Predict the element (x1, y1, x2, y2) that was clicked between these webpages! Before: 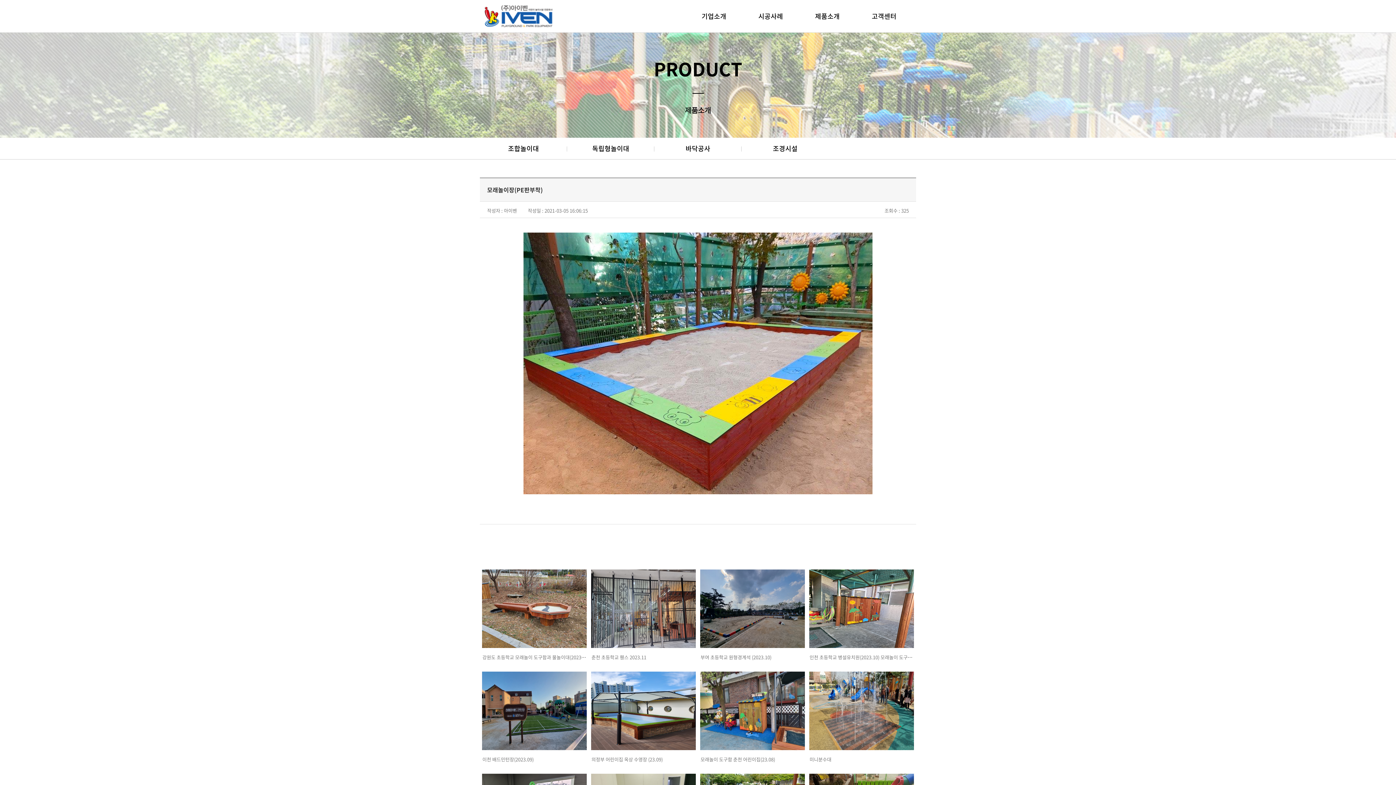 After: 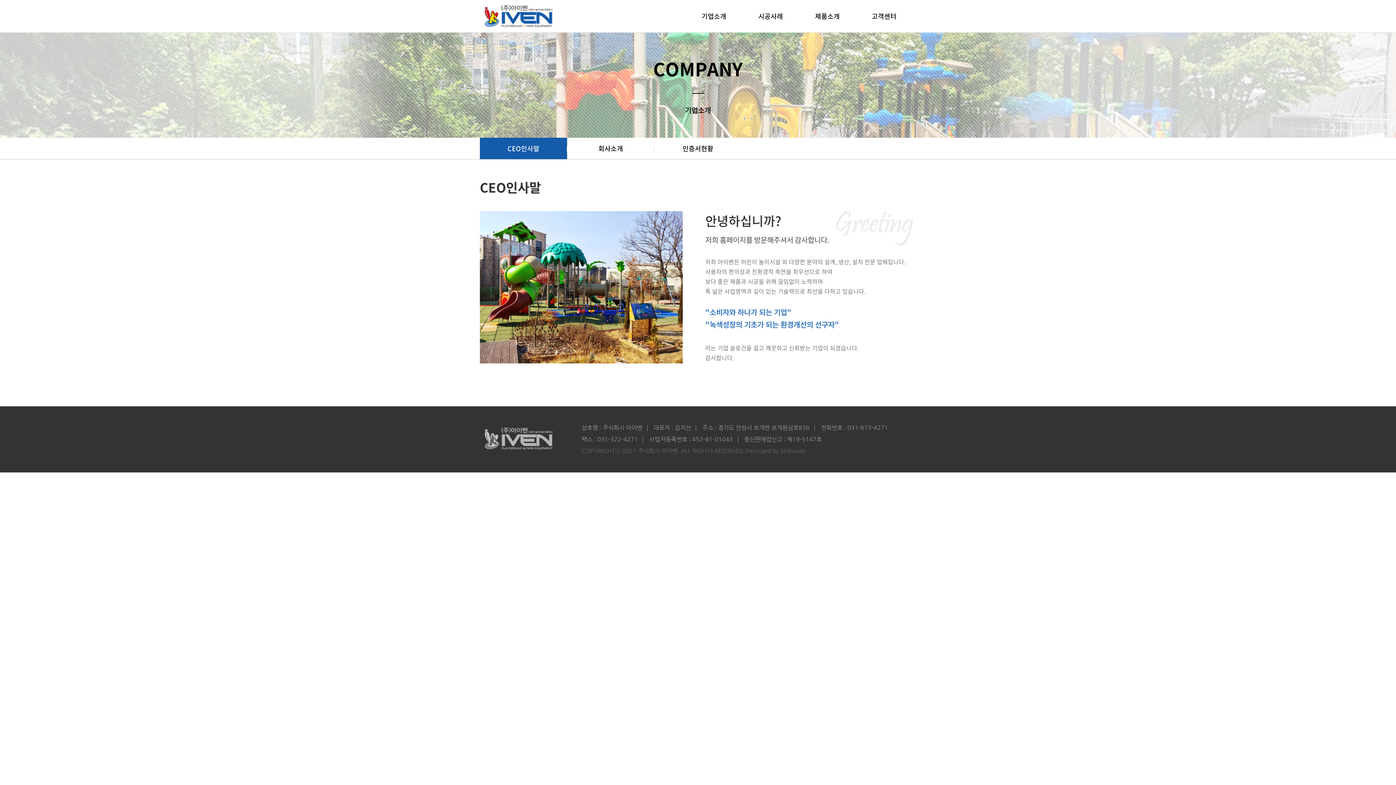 Action: bbox: (701, 0, 726, 32) label: 기업소개